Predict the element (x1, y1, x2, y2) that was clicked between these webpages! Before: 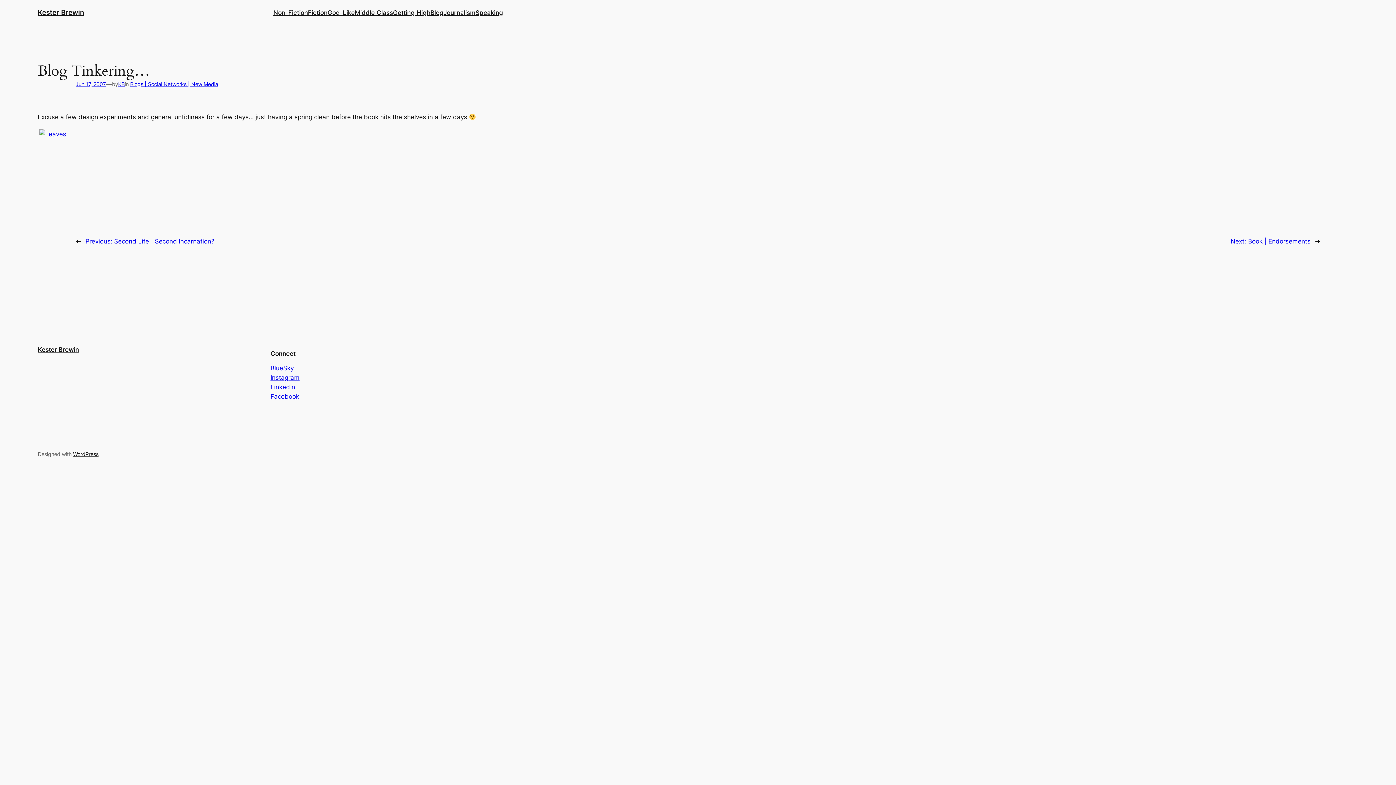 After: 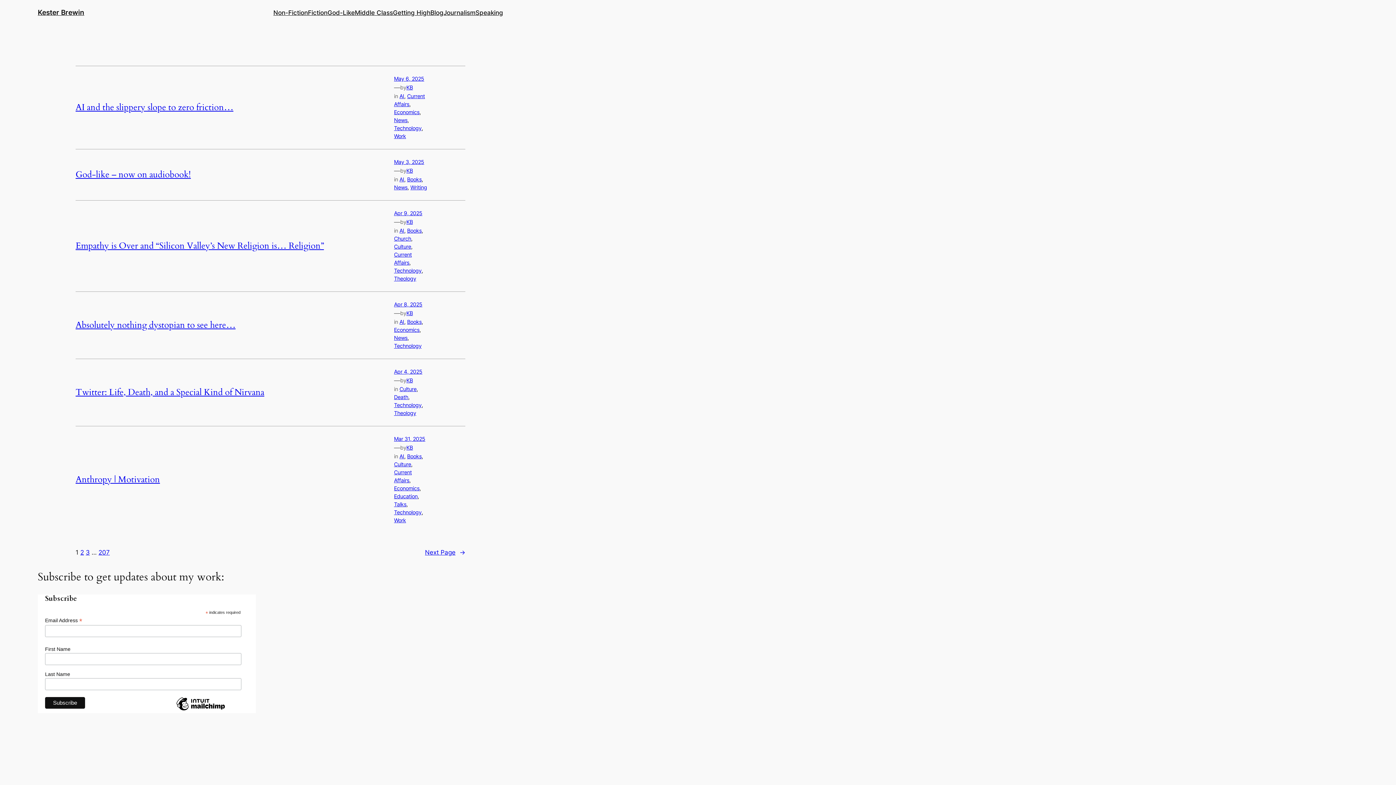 Action: label: Blog bbox: (430, 7, 443, 17)